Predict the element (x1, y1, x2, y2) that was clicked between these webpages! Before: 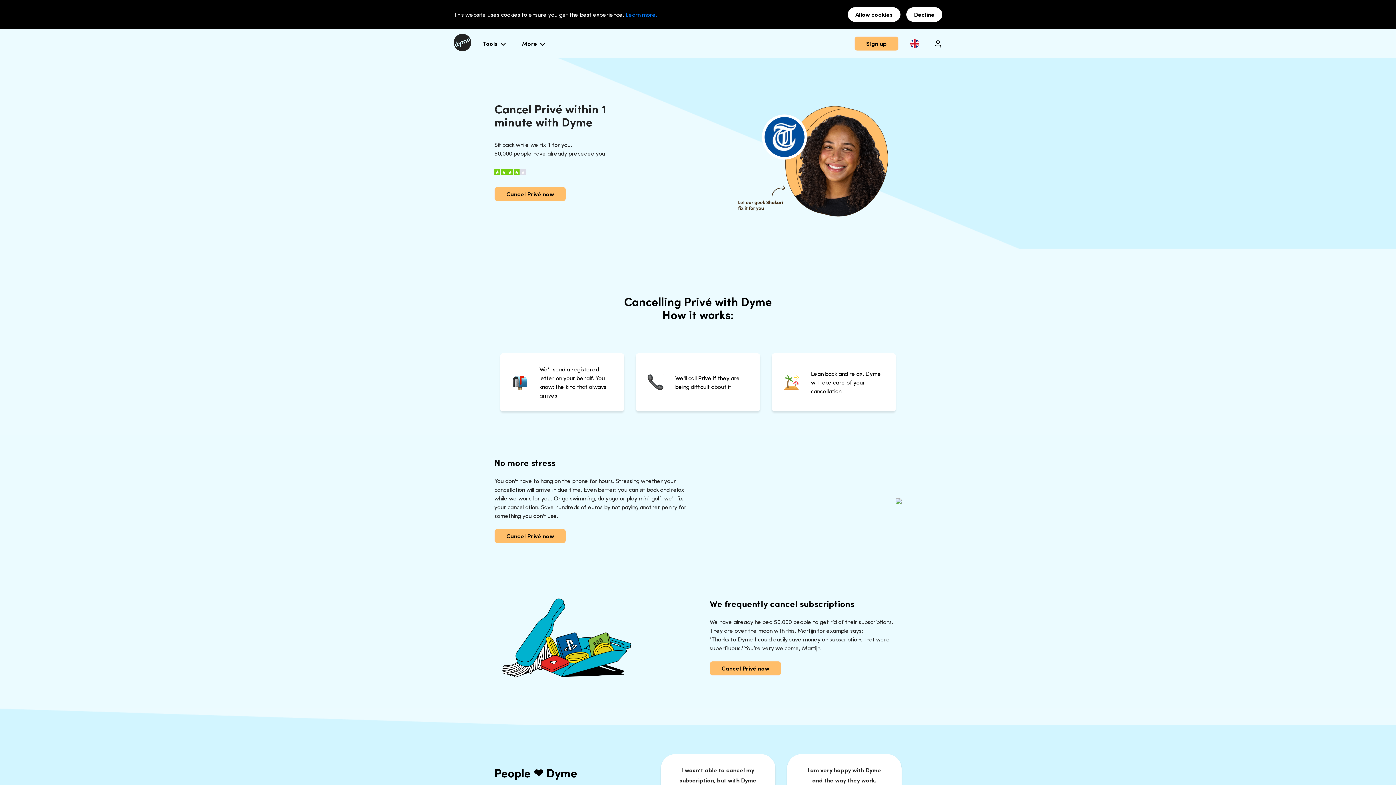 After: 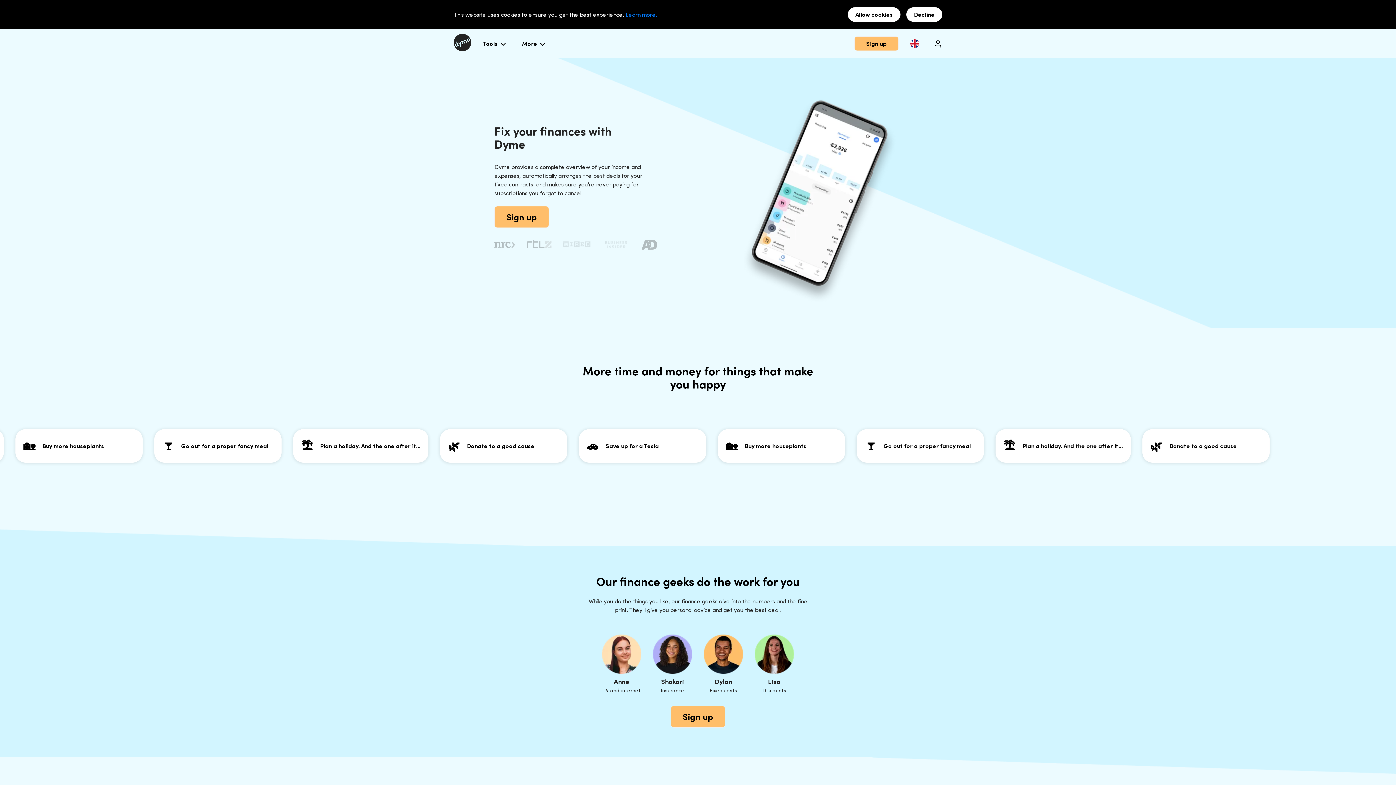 Action: bbox: (453, 45, 471, 52)